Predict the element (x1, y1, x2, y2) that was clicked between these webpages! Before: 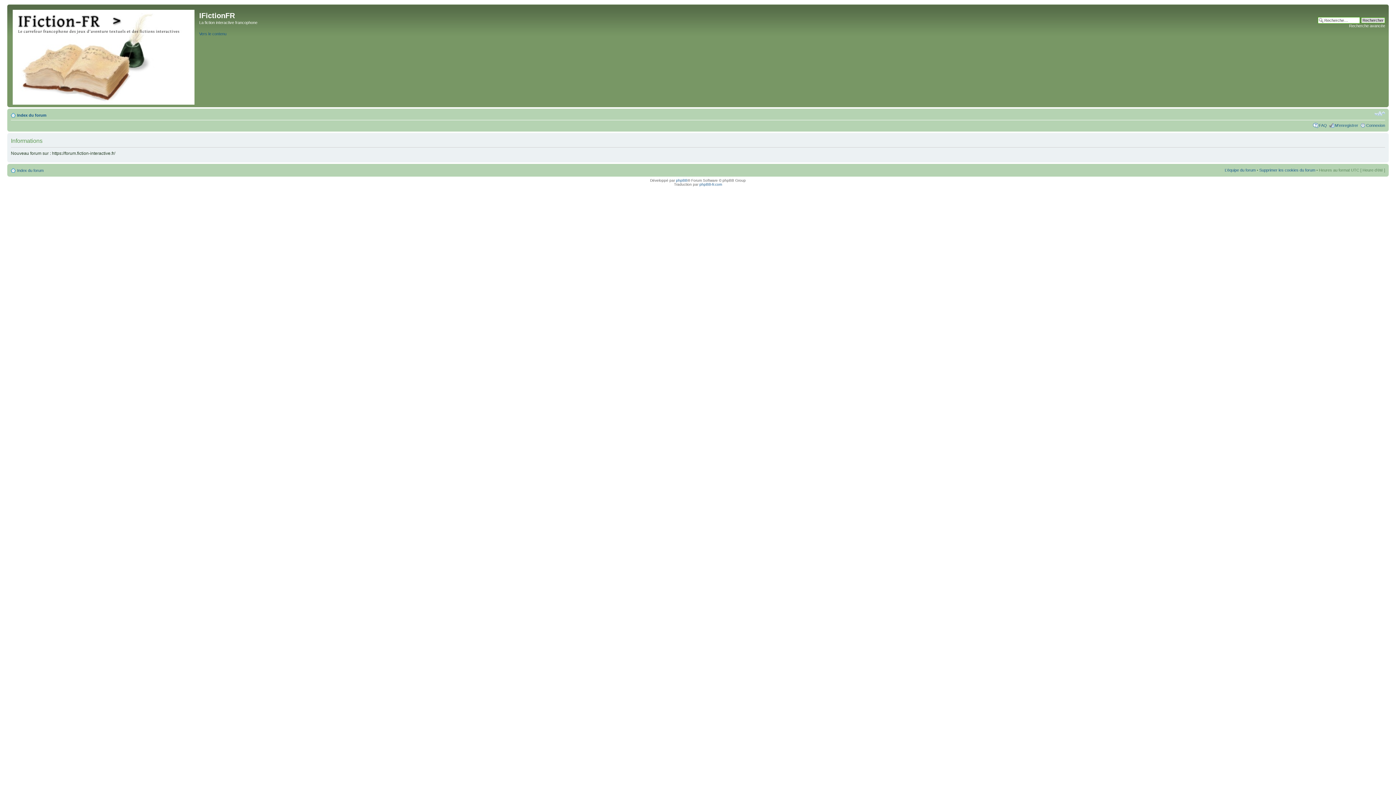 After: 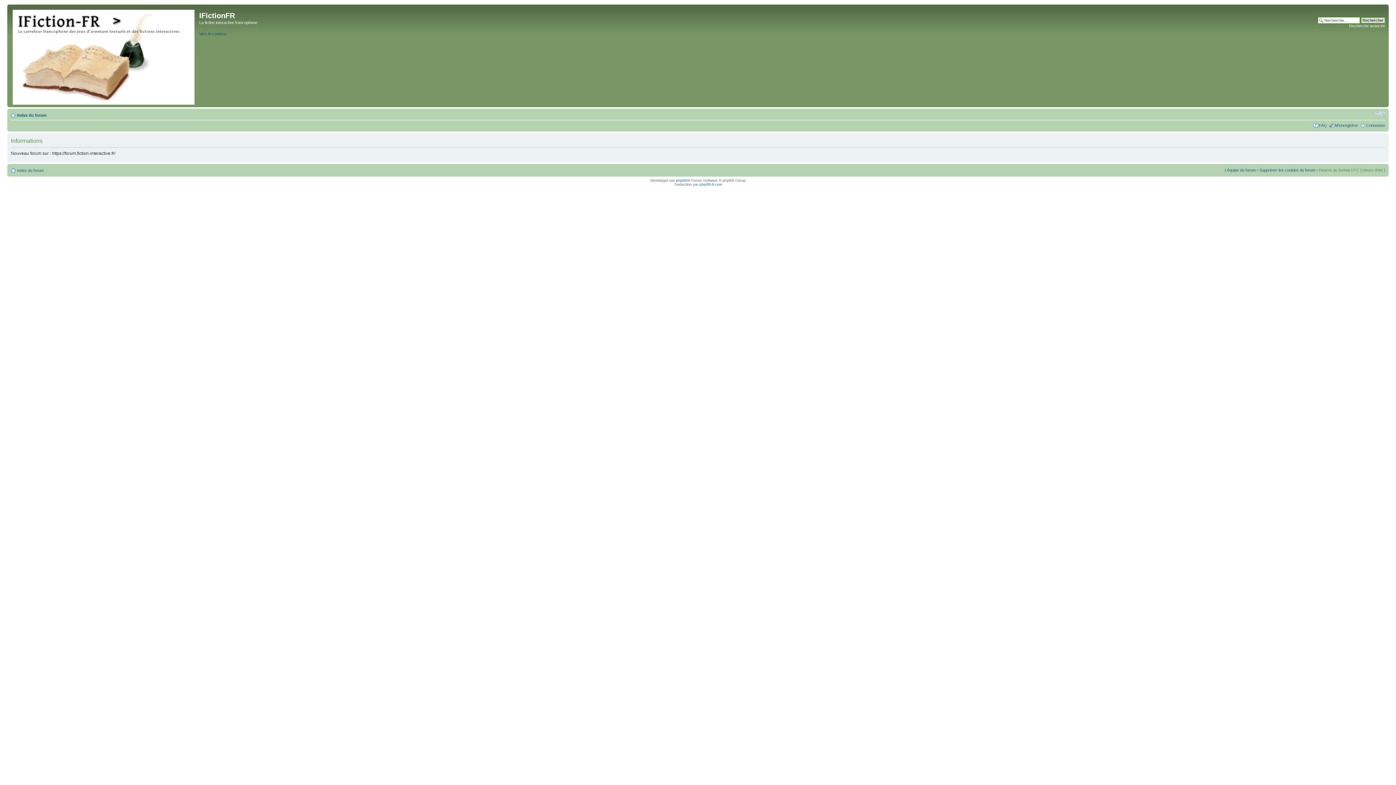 Action: bbox: (17, 168, 43, 172) label: Index du forum